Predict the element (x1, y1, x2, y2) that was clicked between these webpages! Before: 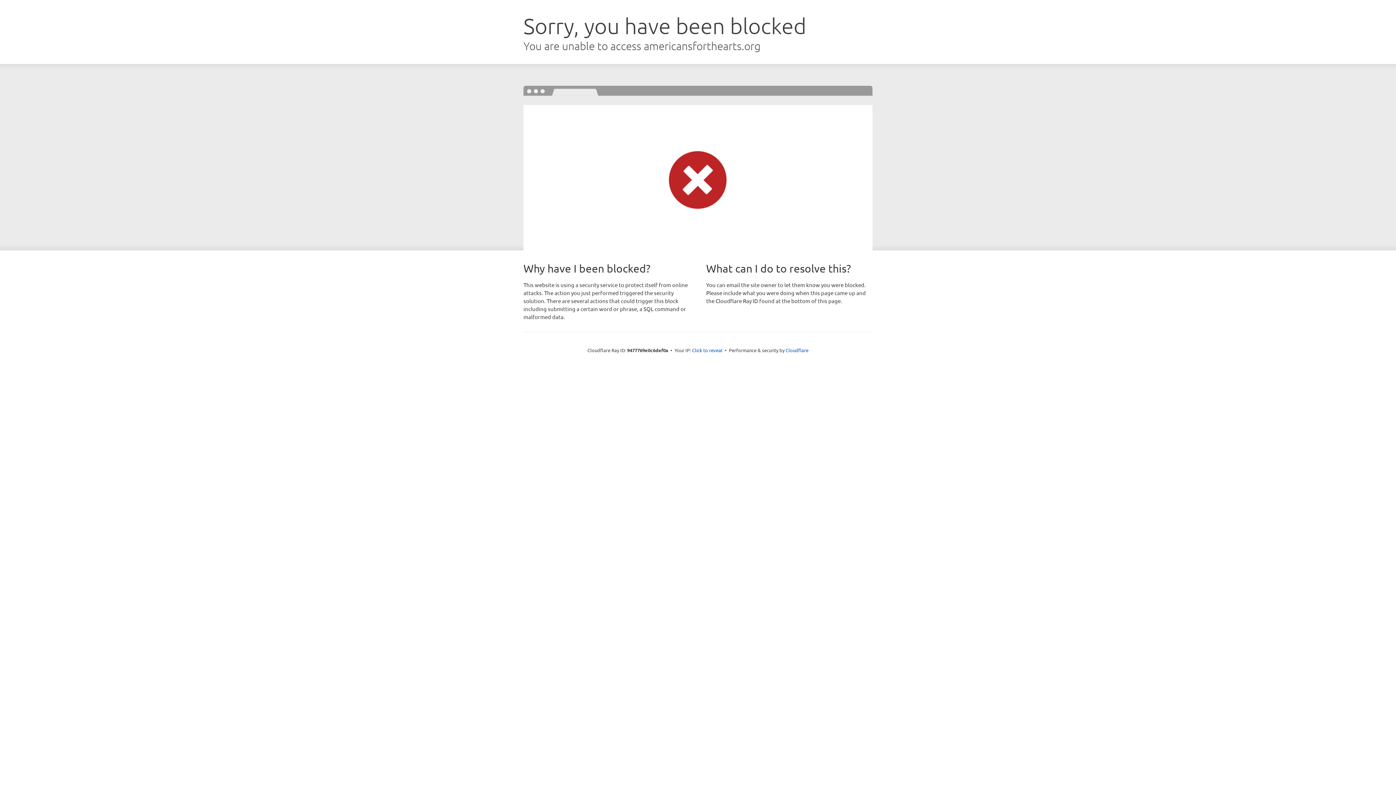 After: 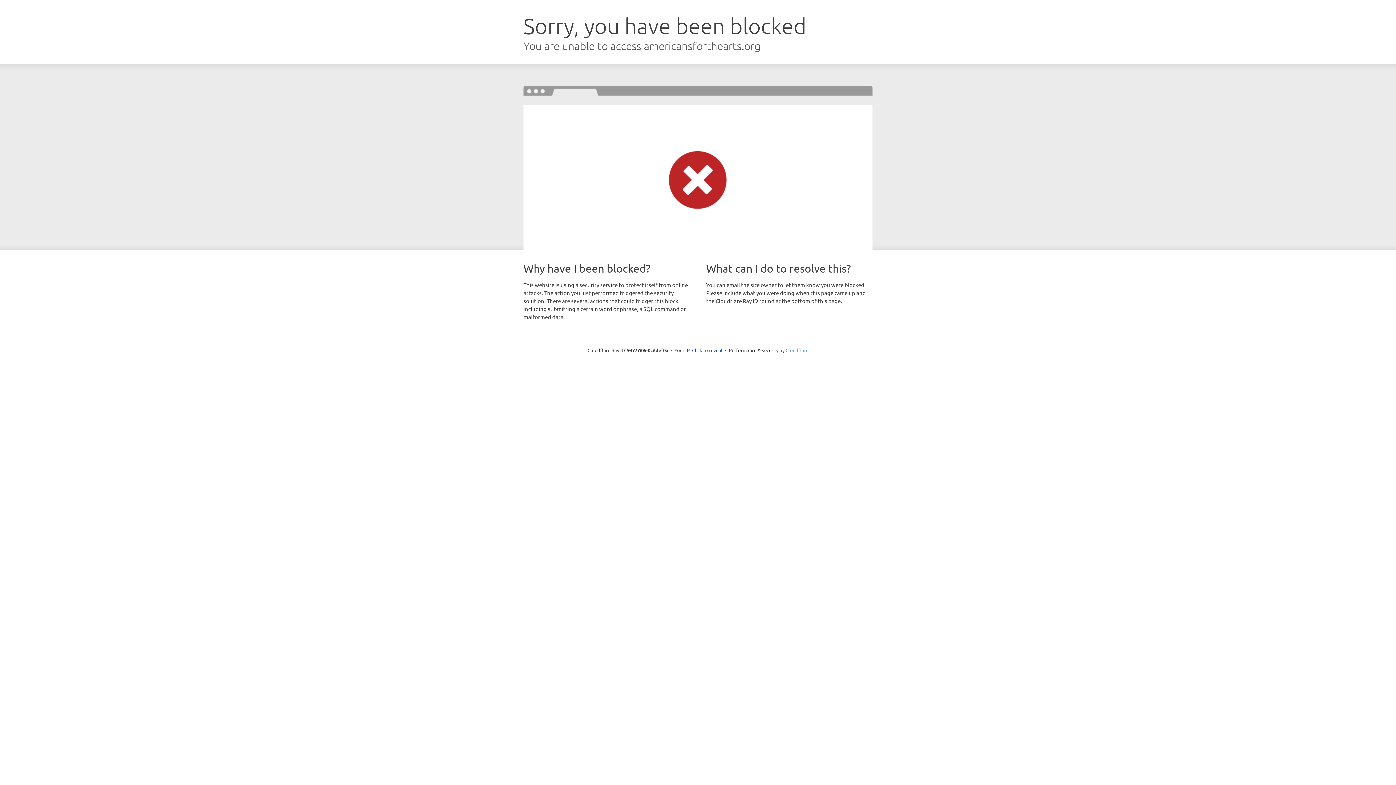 Action: label: Cloudflare bbox: (785, 347, 808, 353)